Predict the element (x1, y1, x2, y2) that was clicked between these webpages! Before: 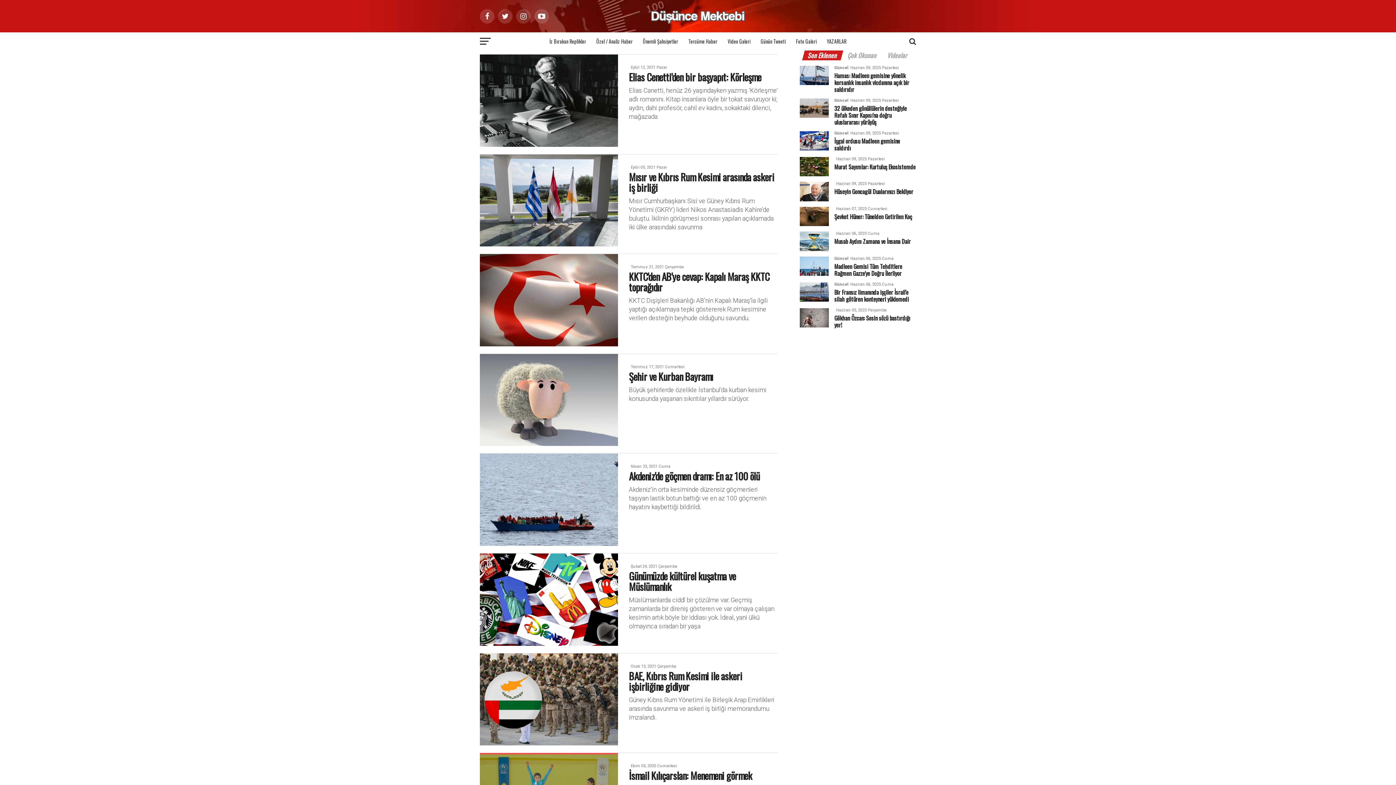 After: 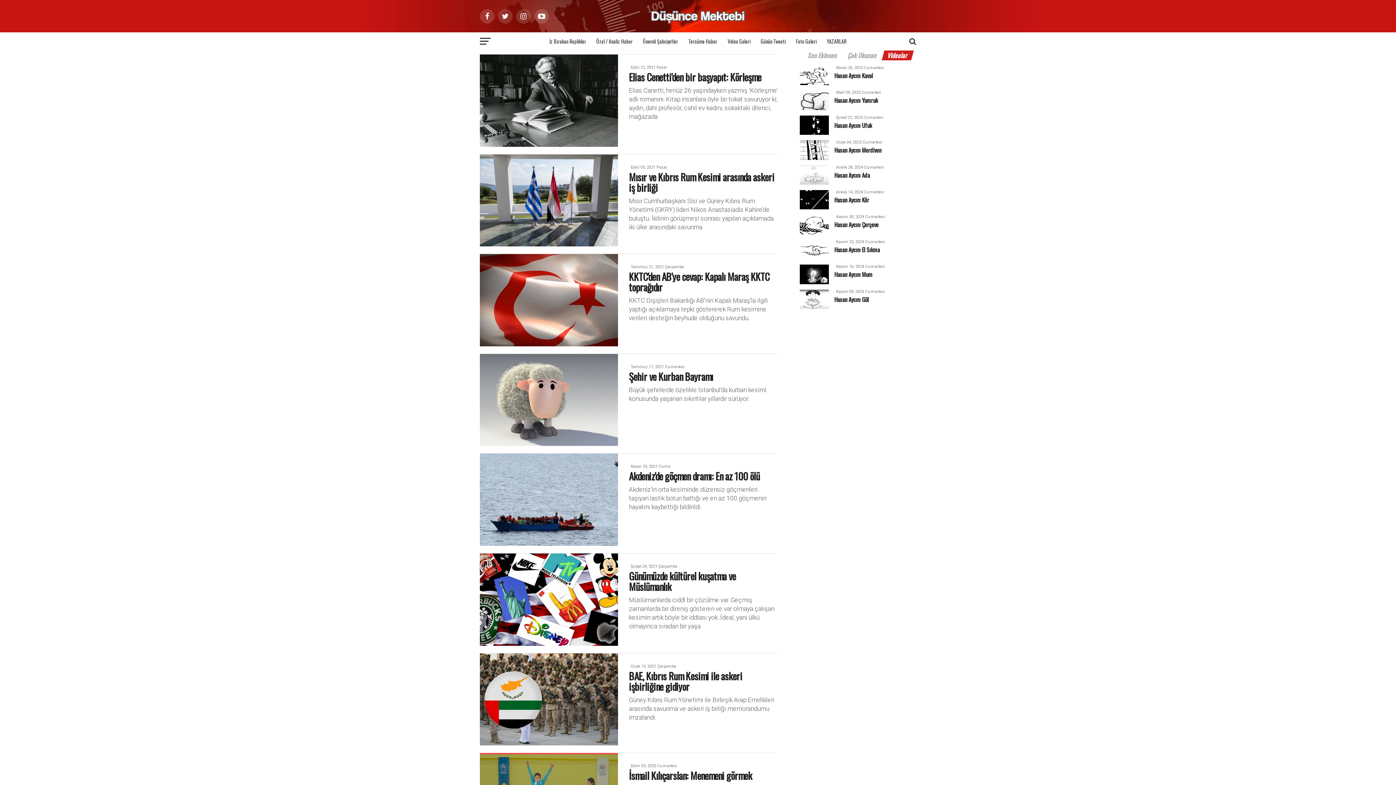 Action: label: Videolar bbox: (883, 53, 912, 59)